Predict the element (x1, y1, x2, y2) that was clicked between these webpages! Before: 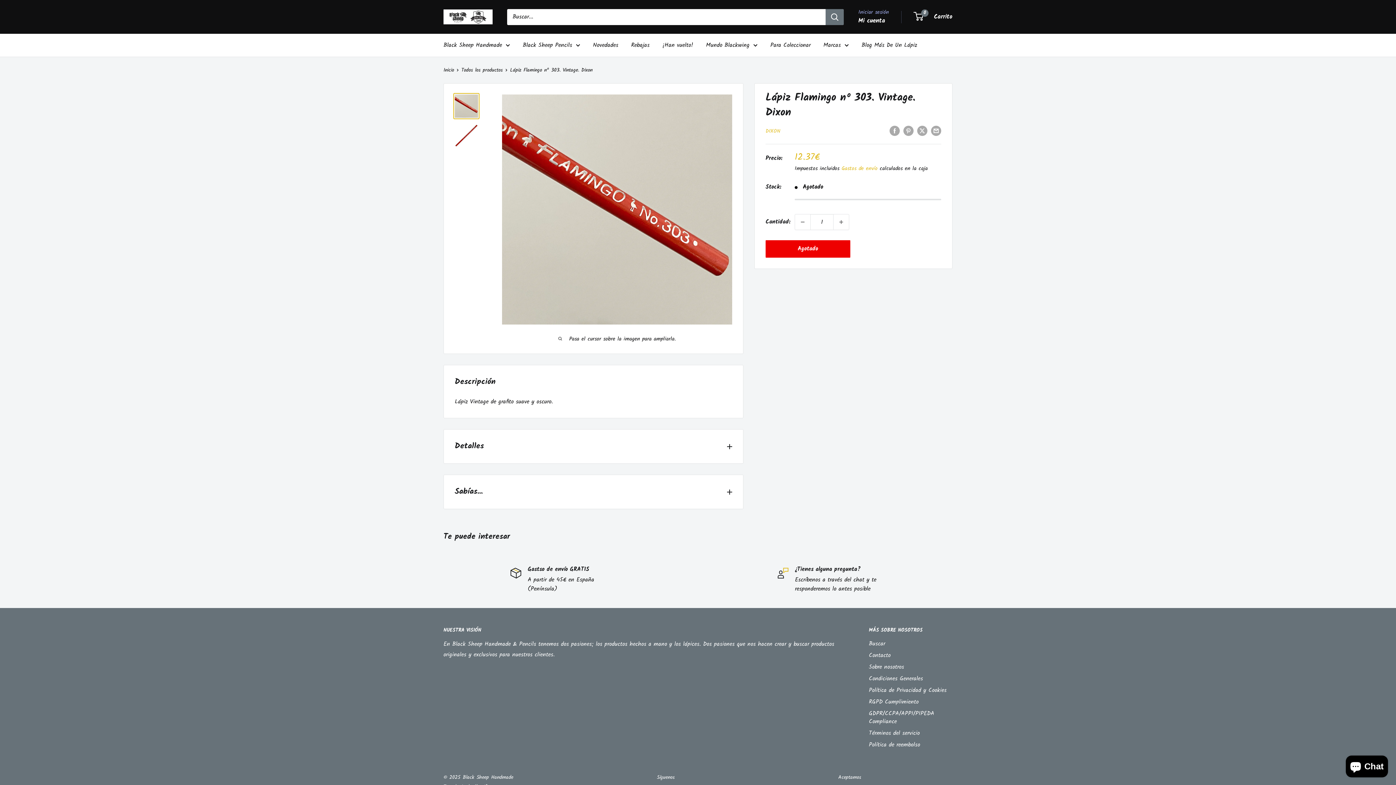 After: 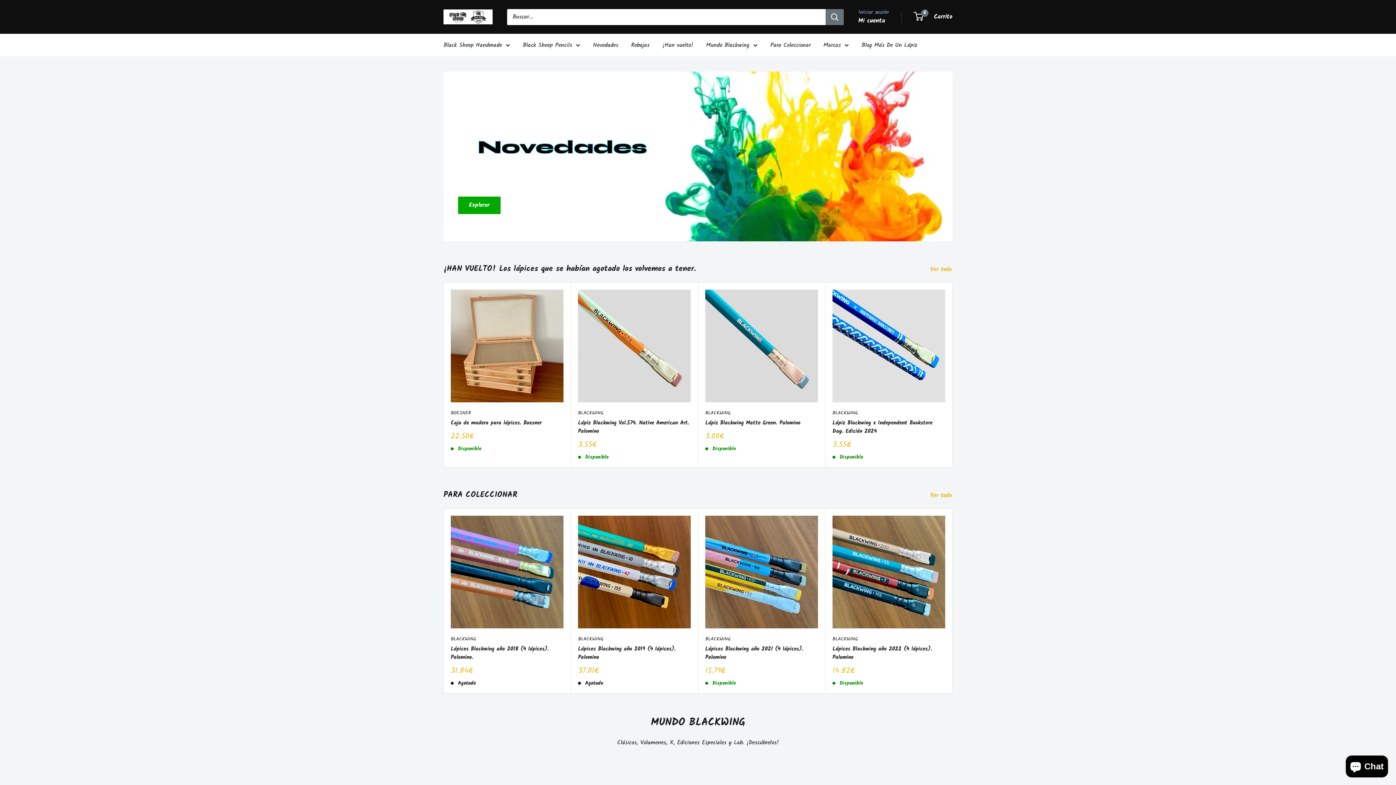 Action: label: Black Sheep Handmade bbox: (443, 9, 492, 24)